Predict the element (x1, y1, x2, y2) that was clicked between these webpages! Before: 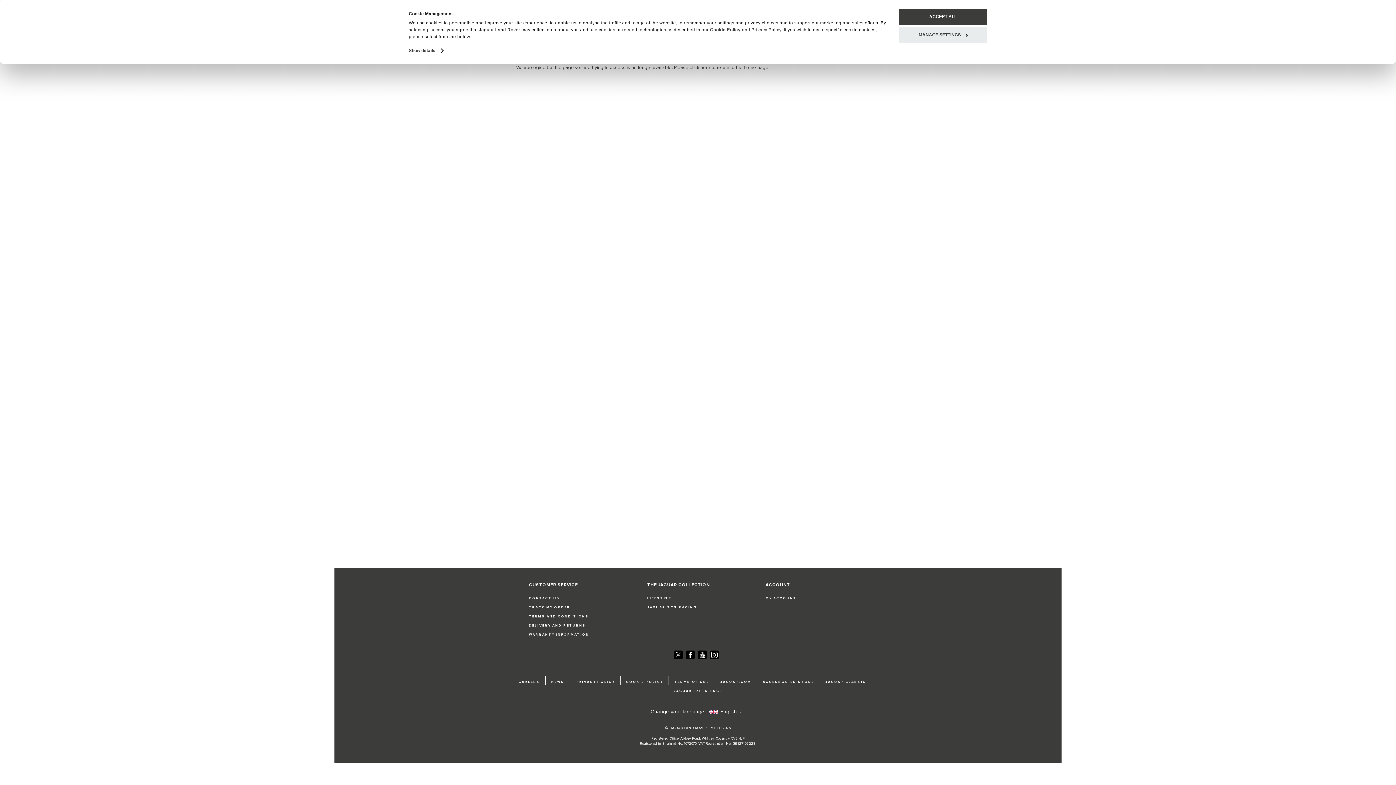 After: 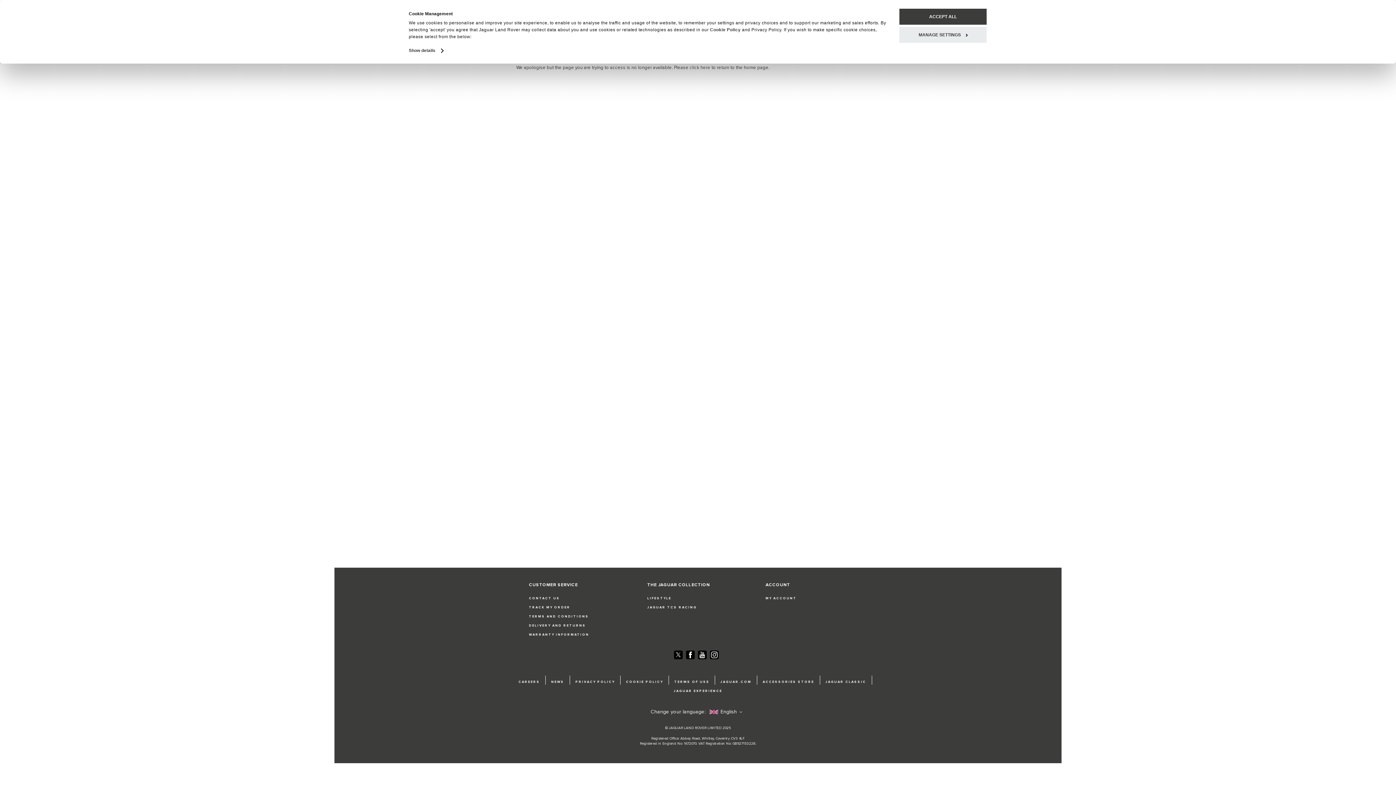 Action: label: ACCESSORIES STORE bbox: (762, 697, 814, 706)